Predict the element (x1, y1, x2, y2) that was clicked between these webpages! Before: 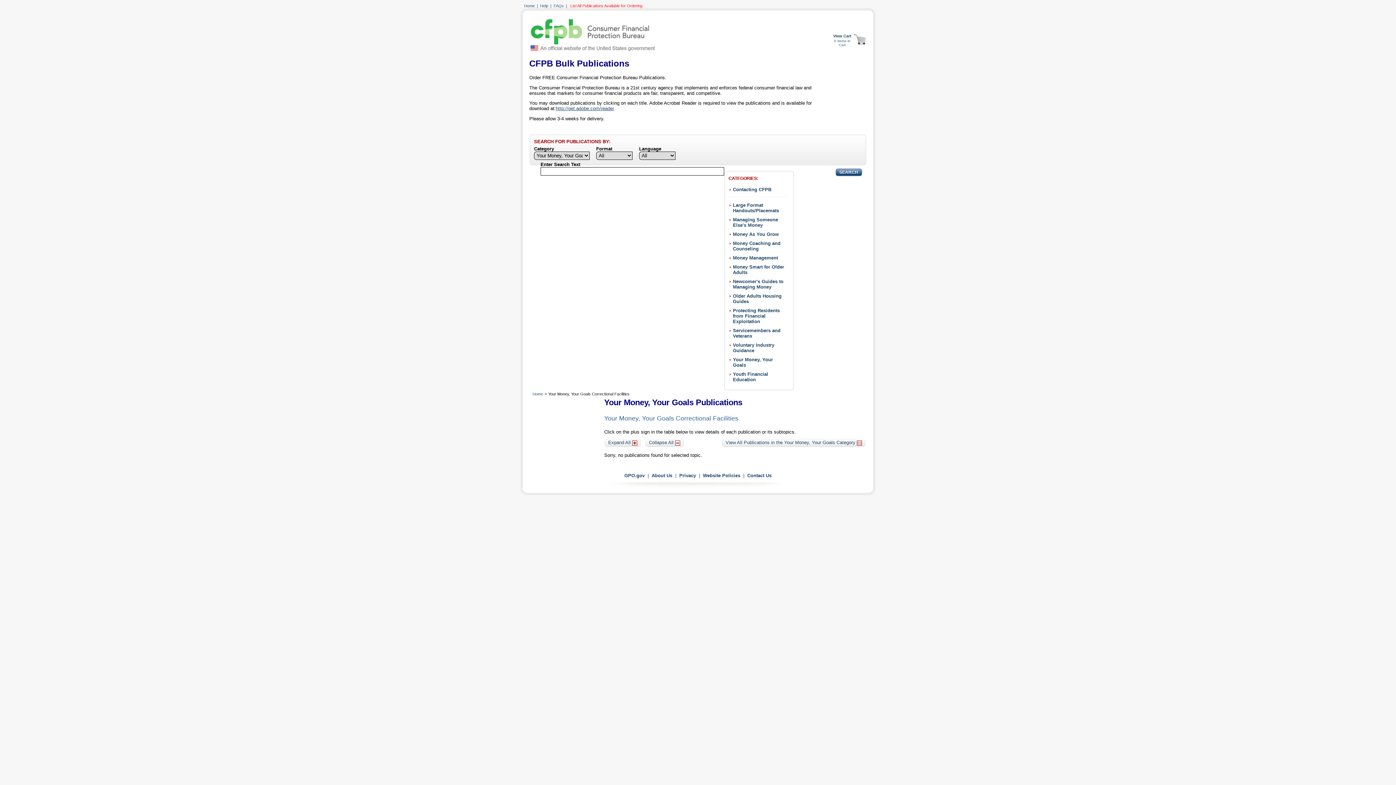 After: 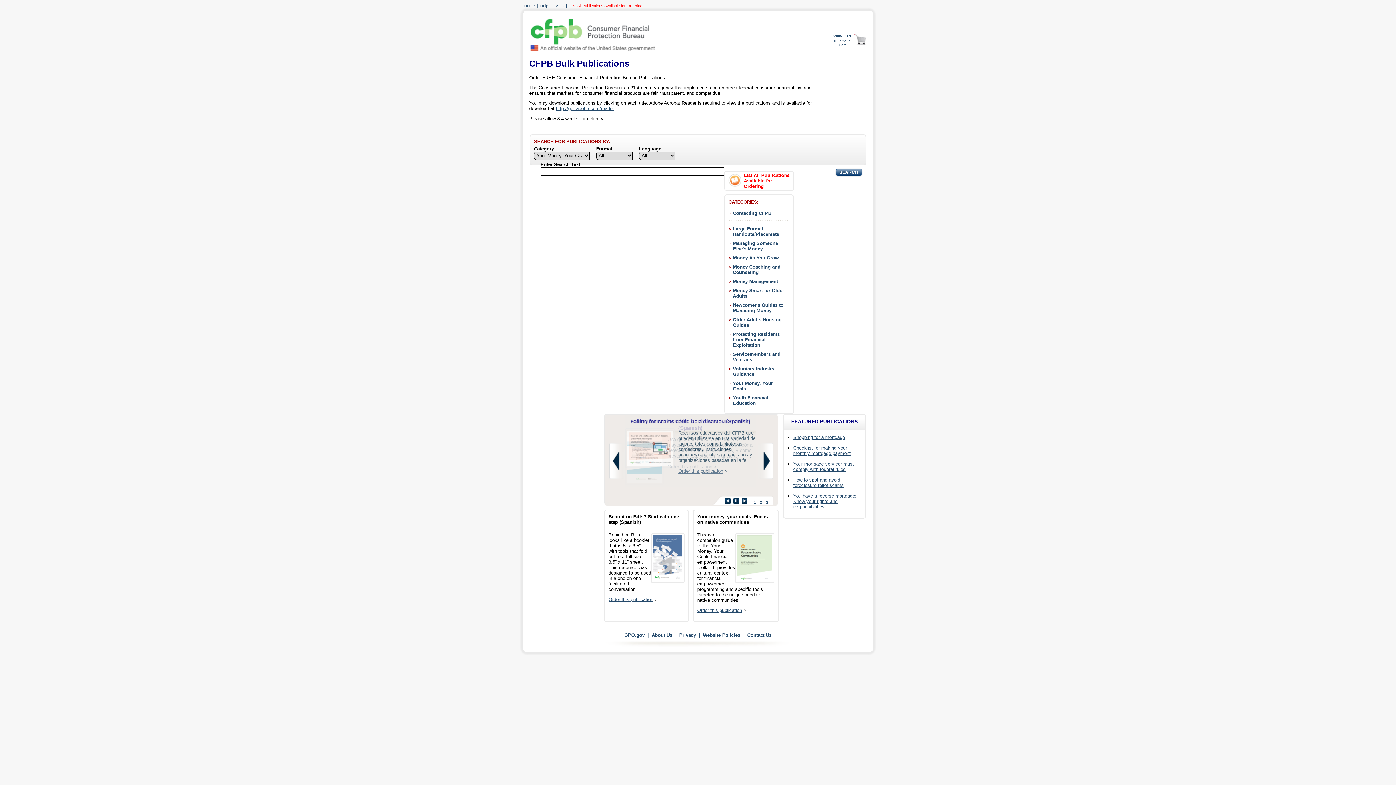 Action: label: Home bbox: (532, 392, 543, 396)